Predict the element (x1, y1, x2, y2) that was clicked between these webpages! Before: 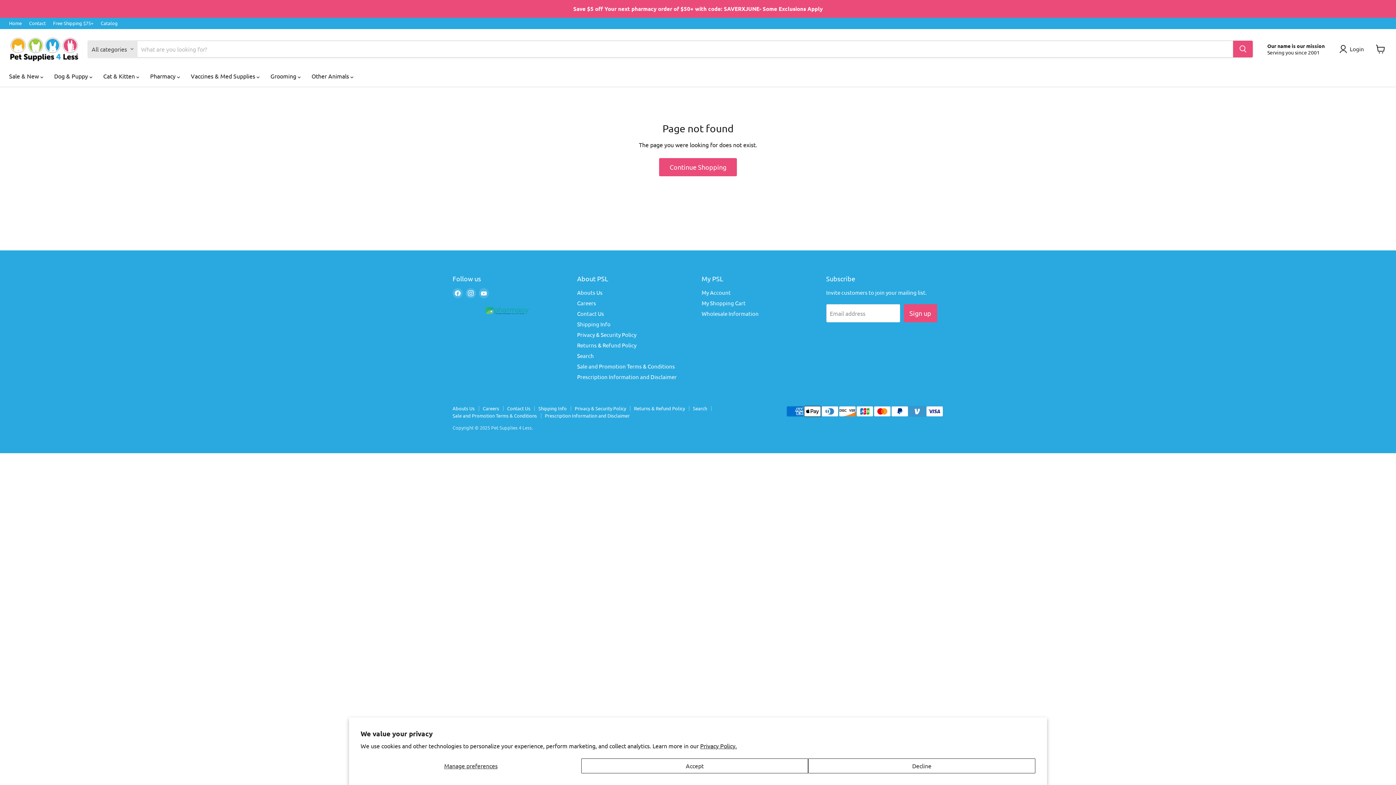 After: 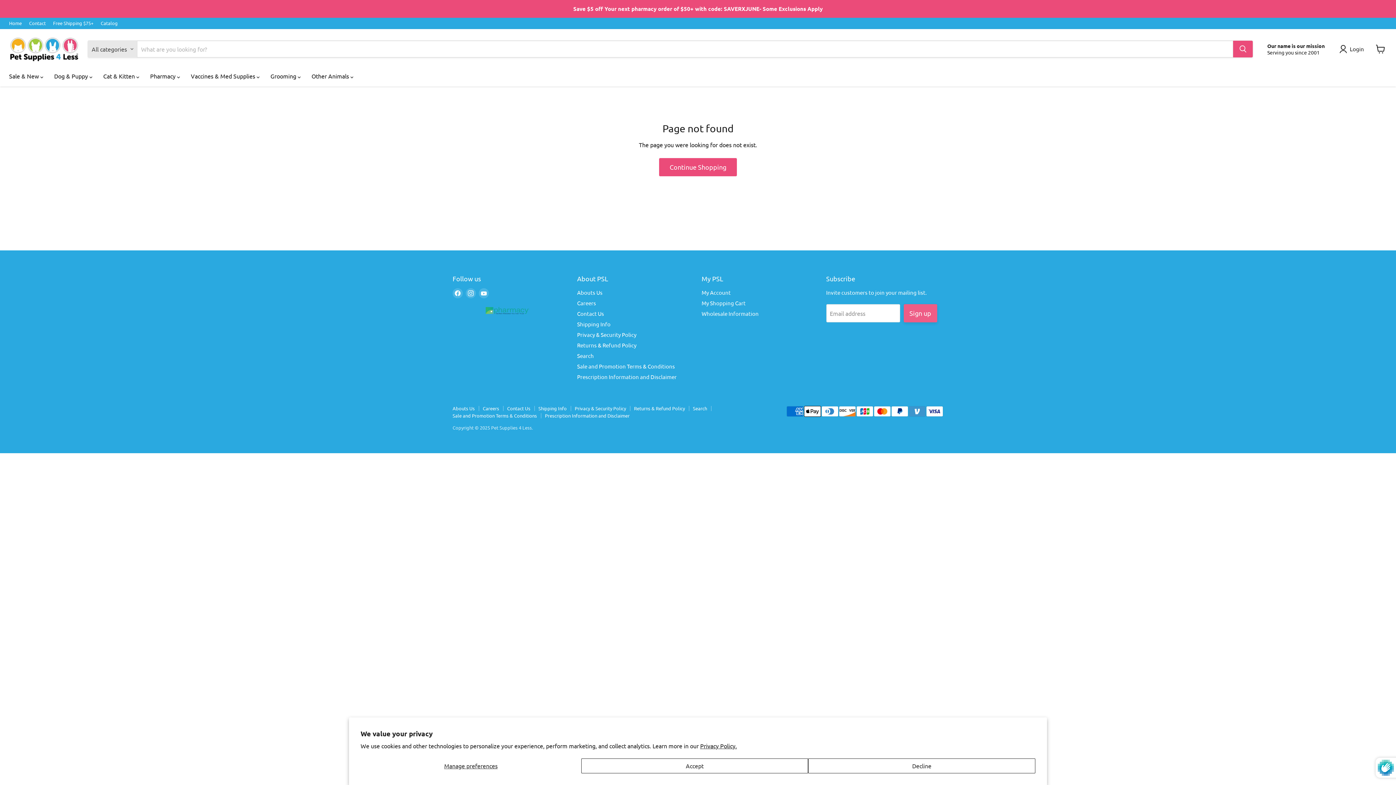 Action: label: Sign up bbox: (903, 304, 937, 322)